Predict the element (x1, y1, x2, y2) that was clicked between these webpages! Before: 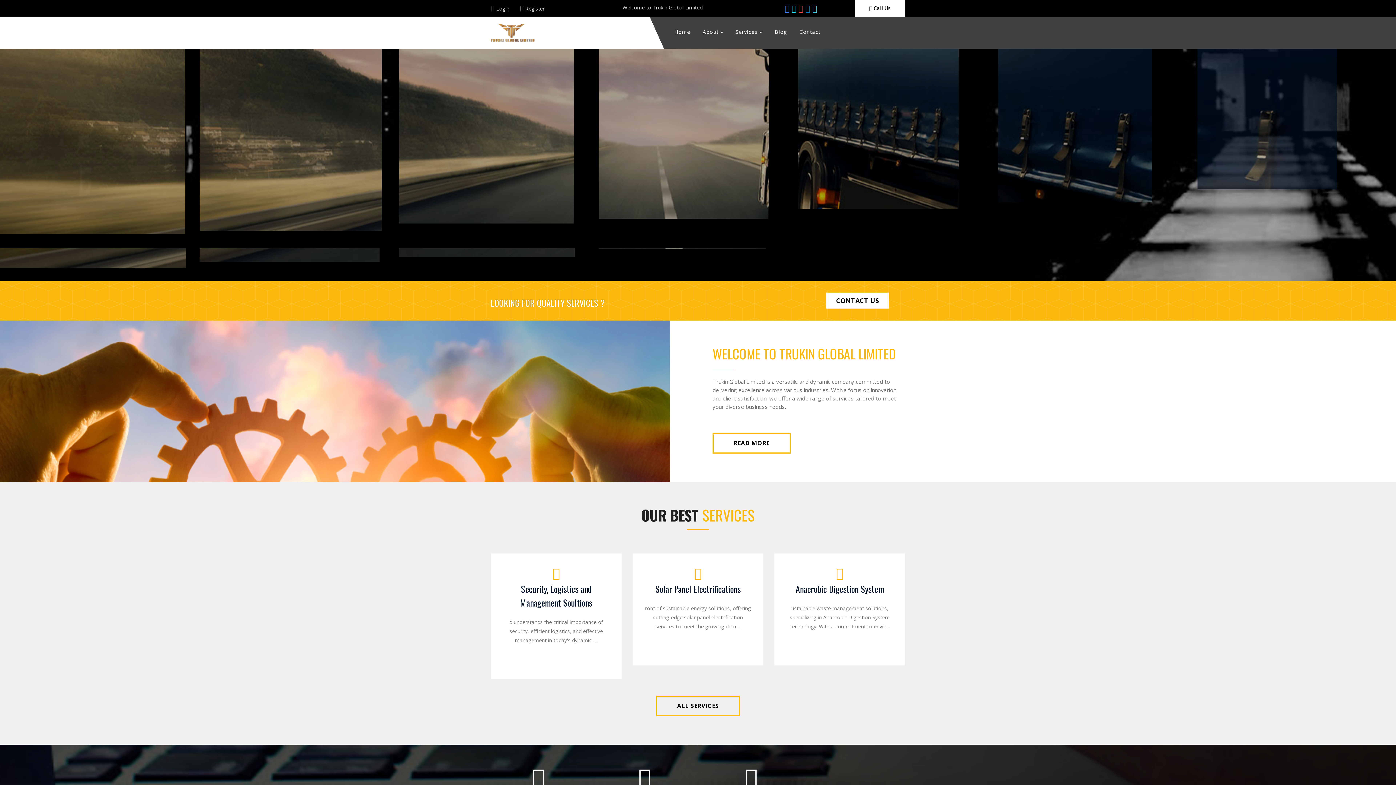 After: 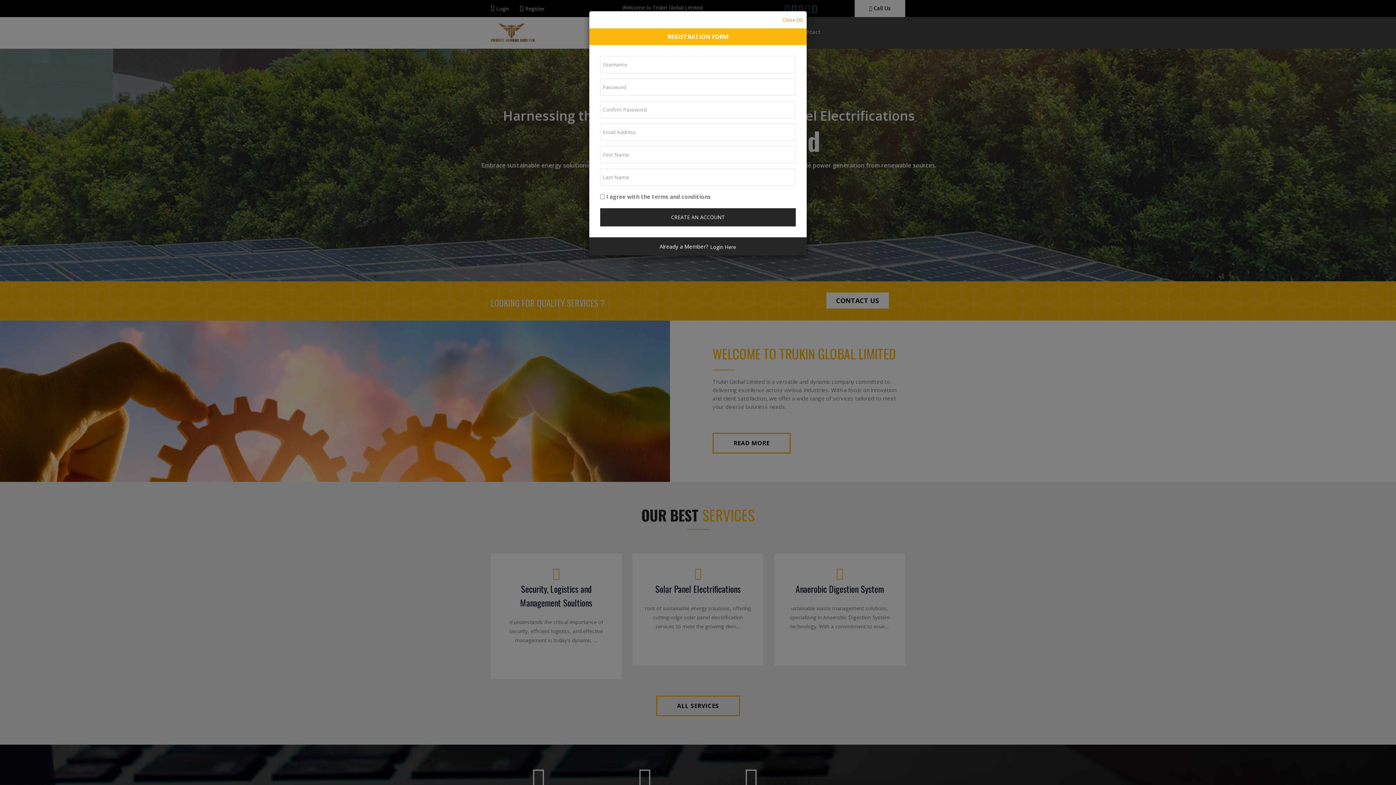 Action: bbox: (525, 4, 545, 12) label: Close